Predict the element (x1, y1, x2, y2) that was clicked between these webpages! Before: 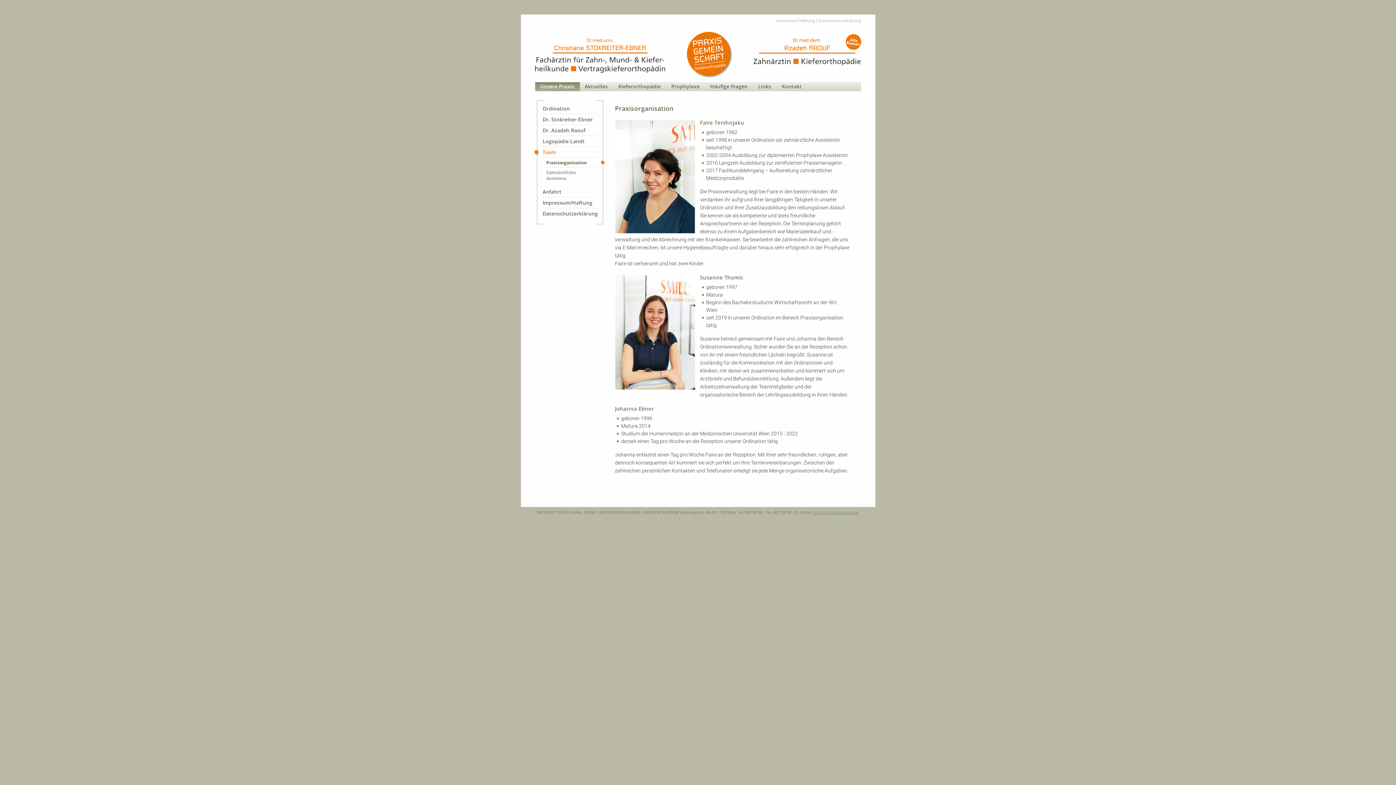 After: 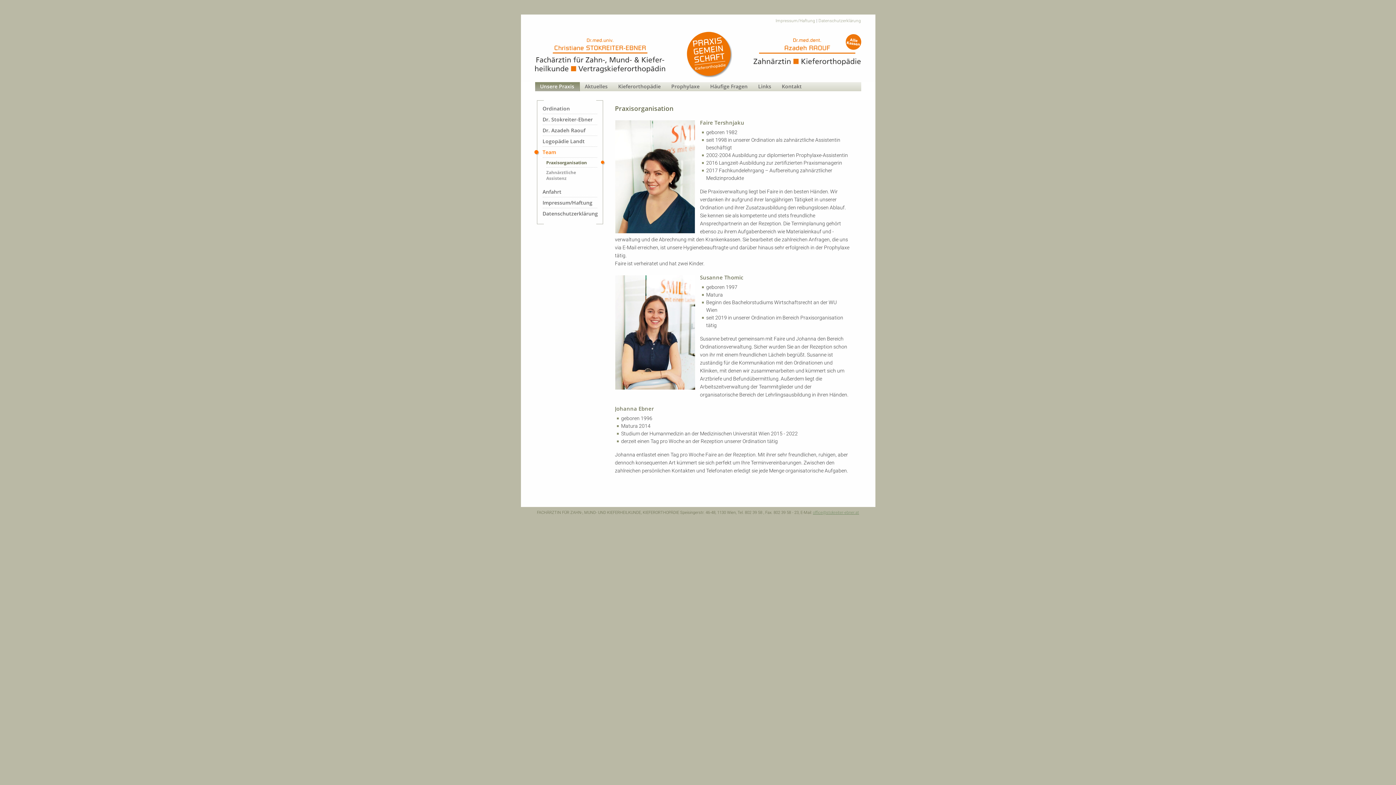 Action: bbox: (542, 146, 597, 157) label: Team